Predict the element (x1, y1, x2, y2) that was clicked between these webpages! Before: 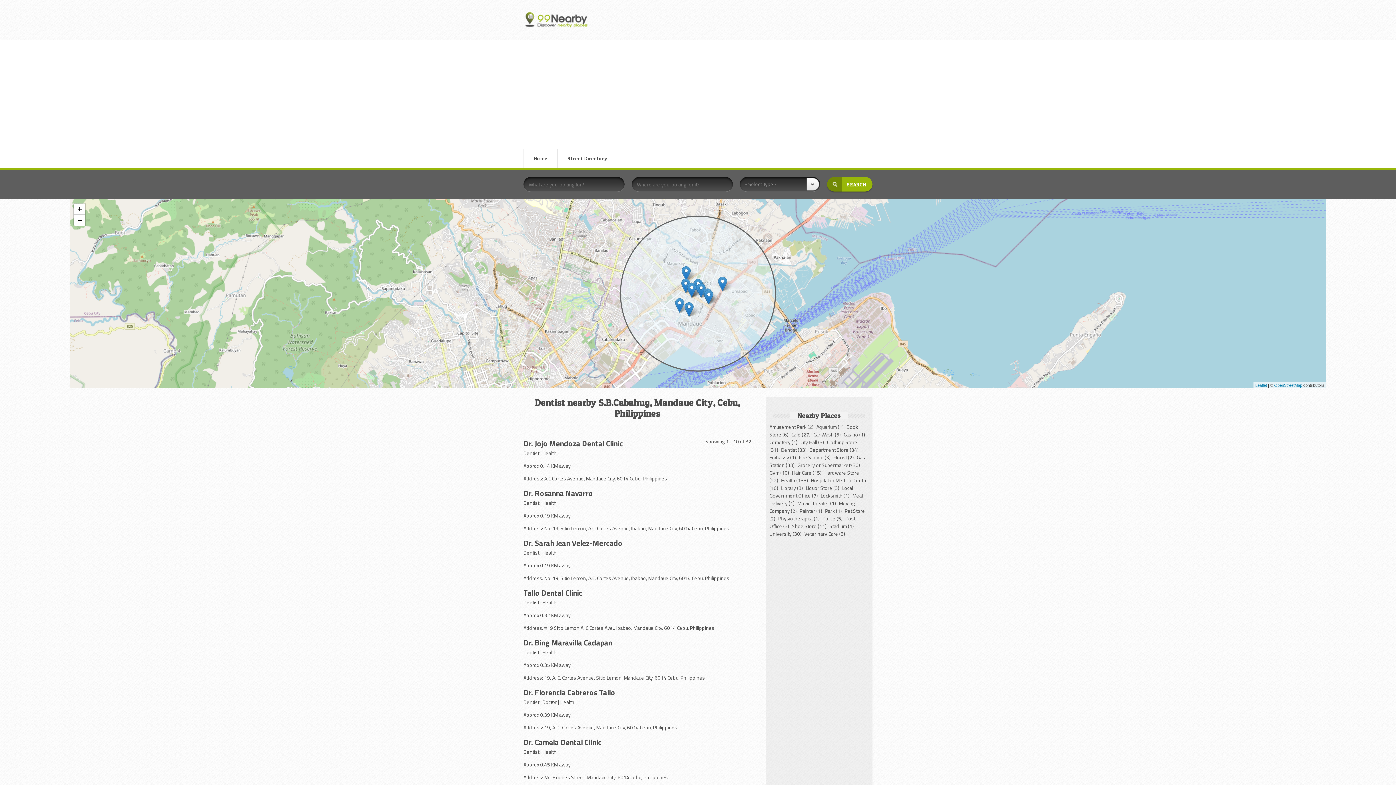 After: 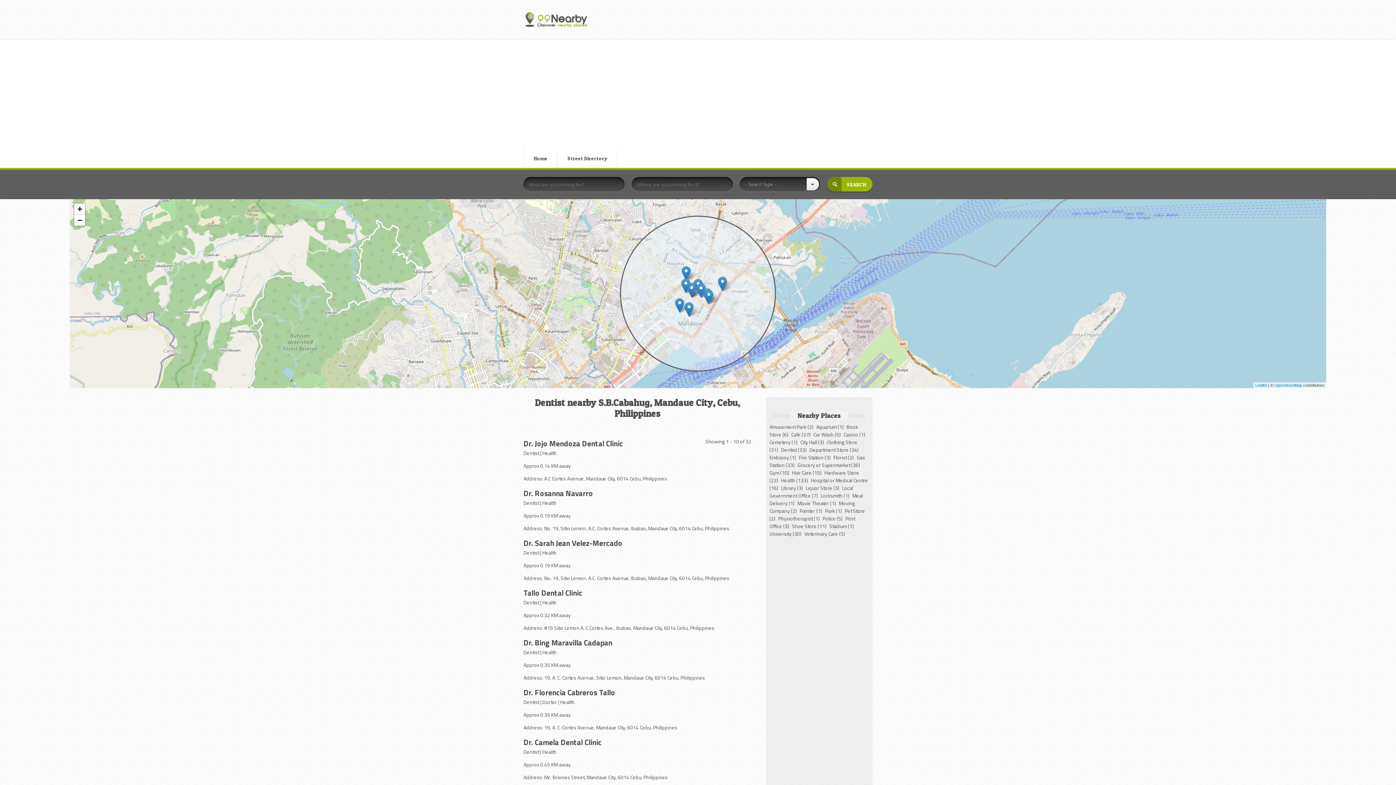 Action: bbox: (781, 446, 808, 453) label: Dentist (33)